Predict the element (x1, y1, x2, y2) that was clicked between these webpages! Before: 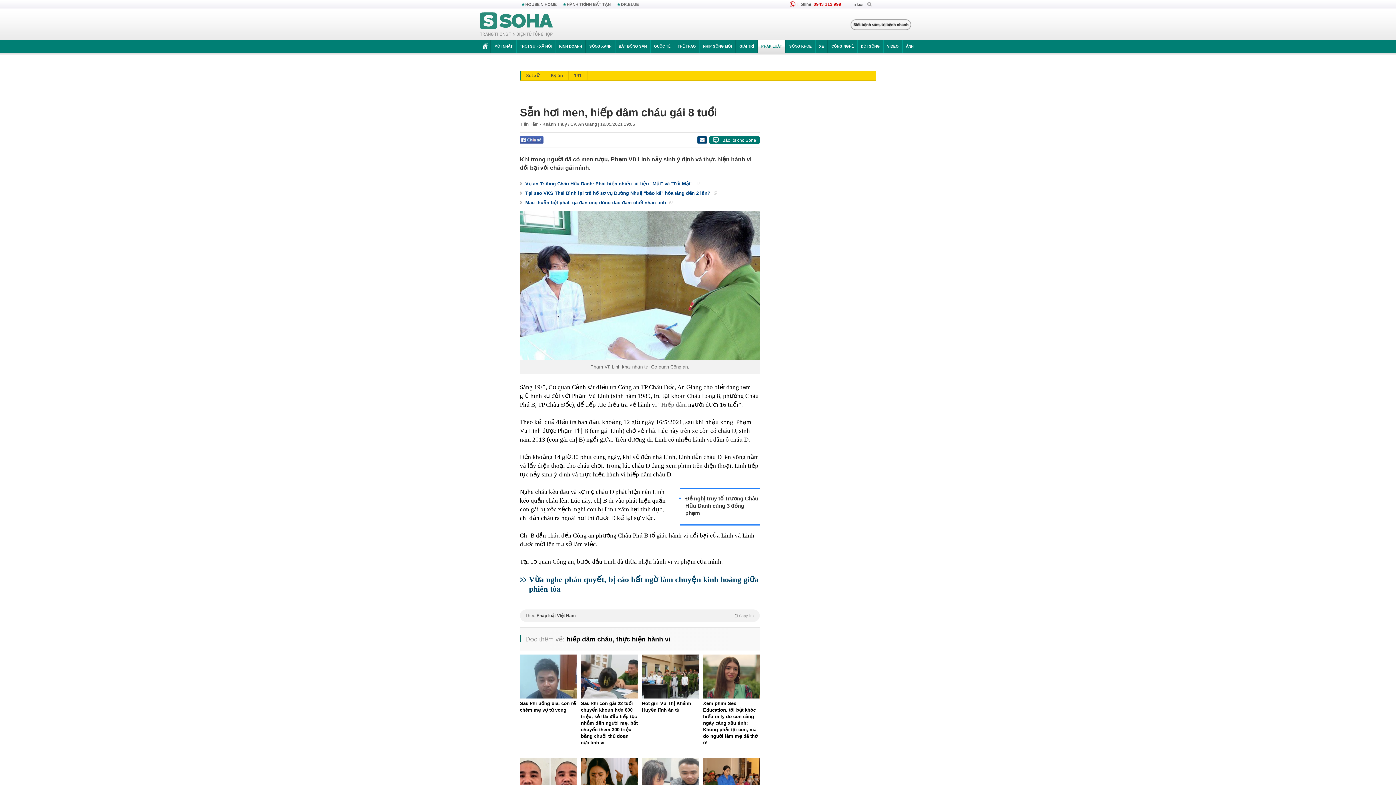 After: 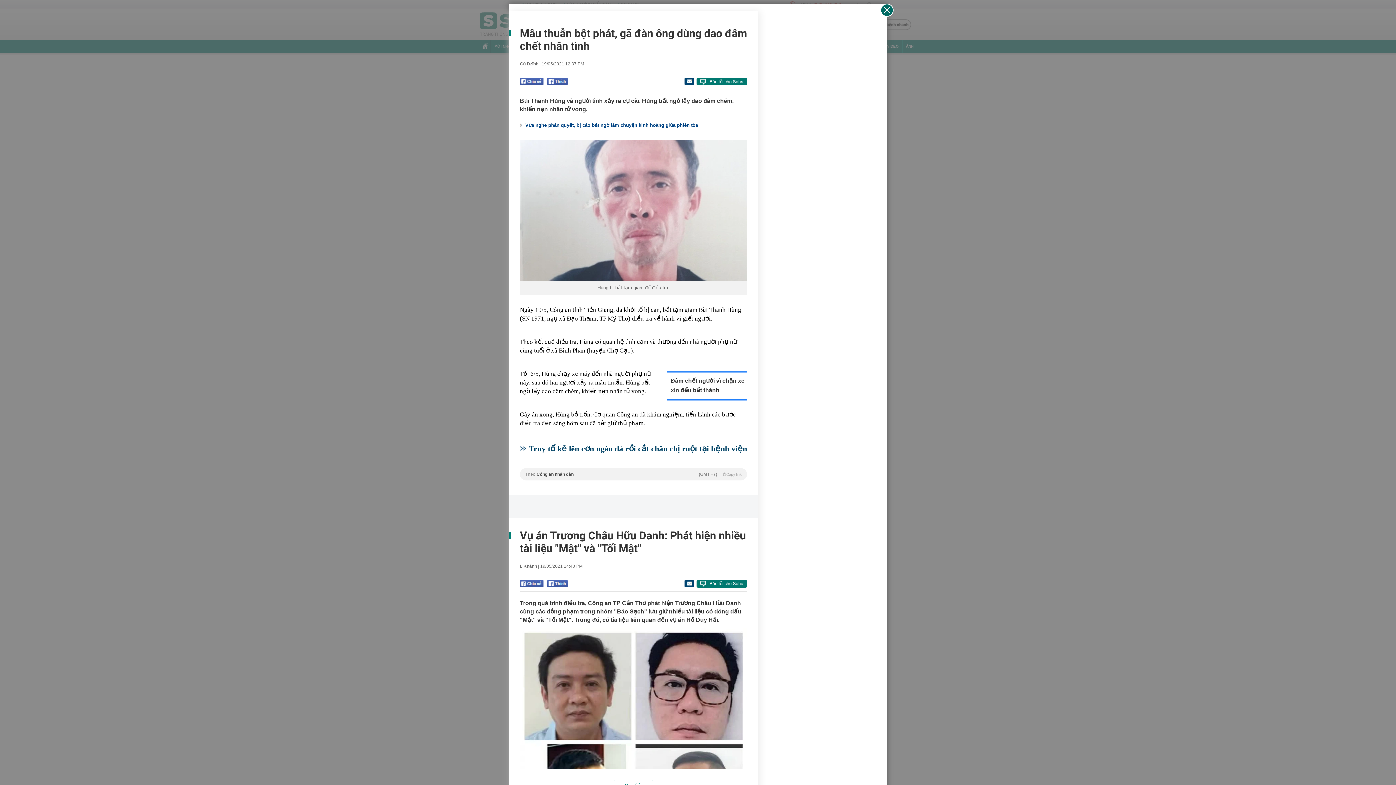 Action: label: Mâu thuẫn bột phát, gã đàn ông dùng dao đâm chết nhân tình  bbox: (520, 198, 673, 207)